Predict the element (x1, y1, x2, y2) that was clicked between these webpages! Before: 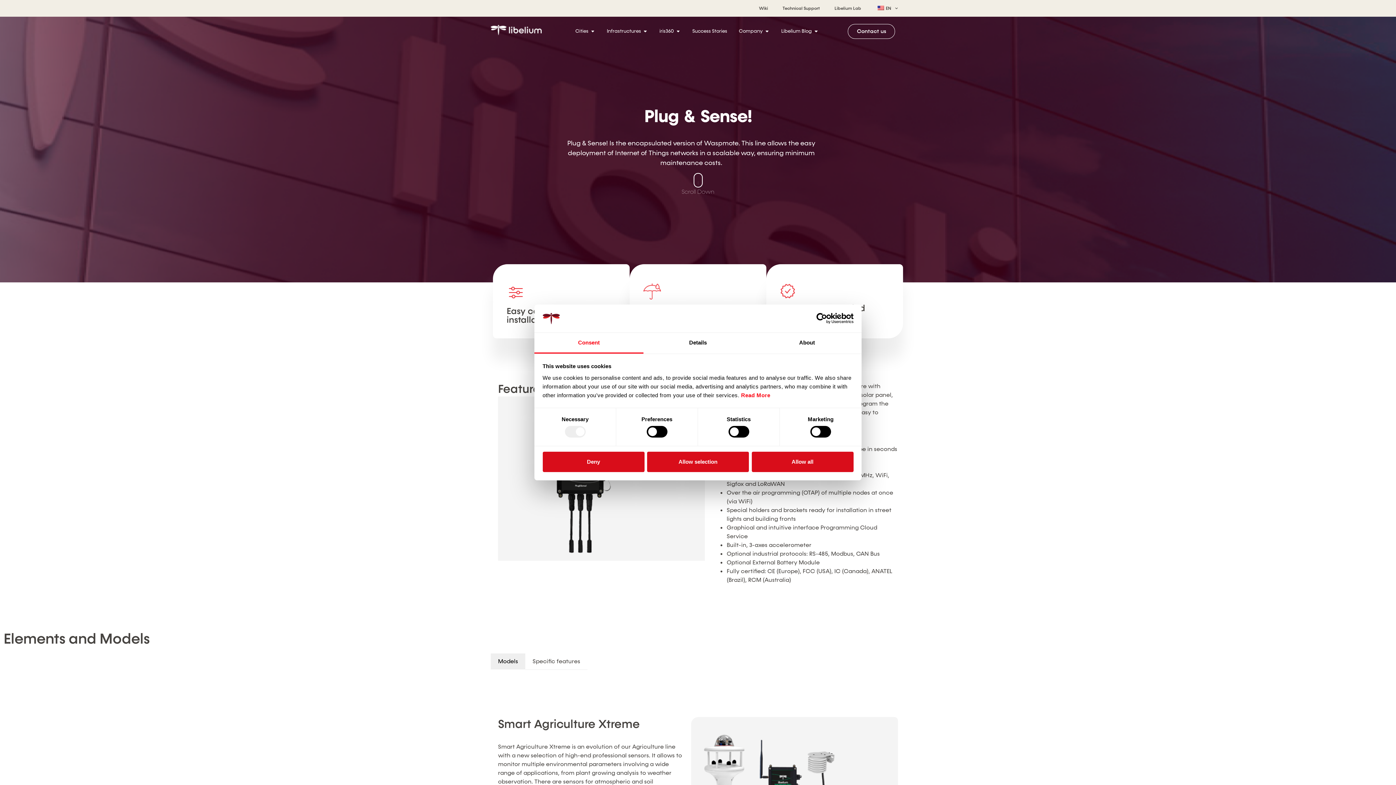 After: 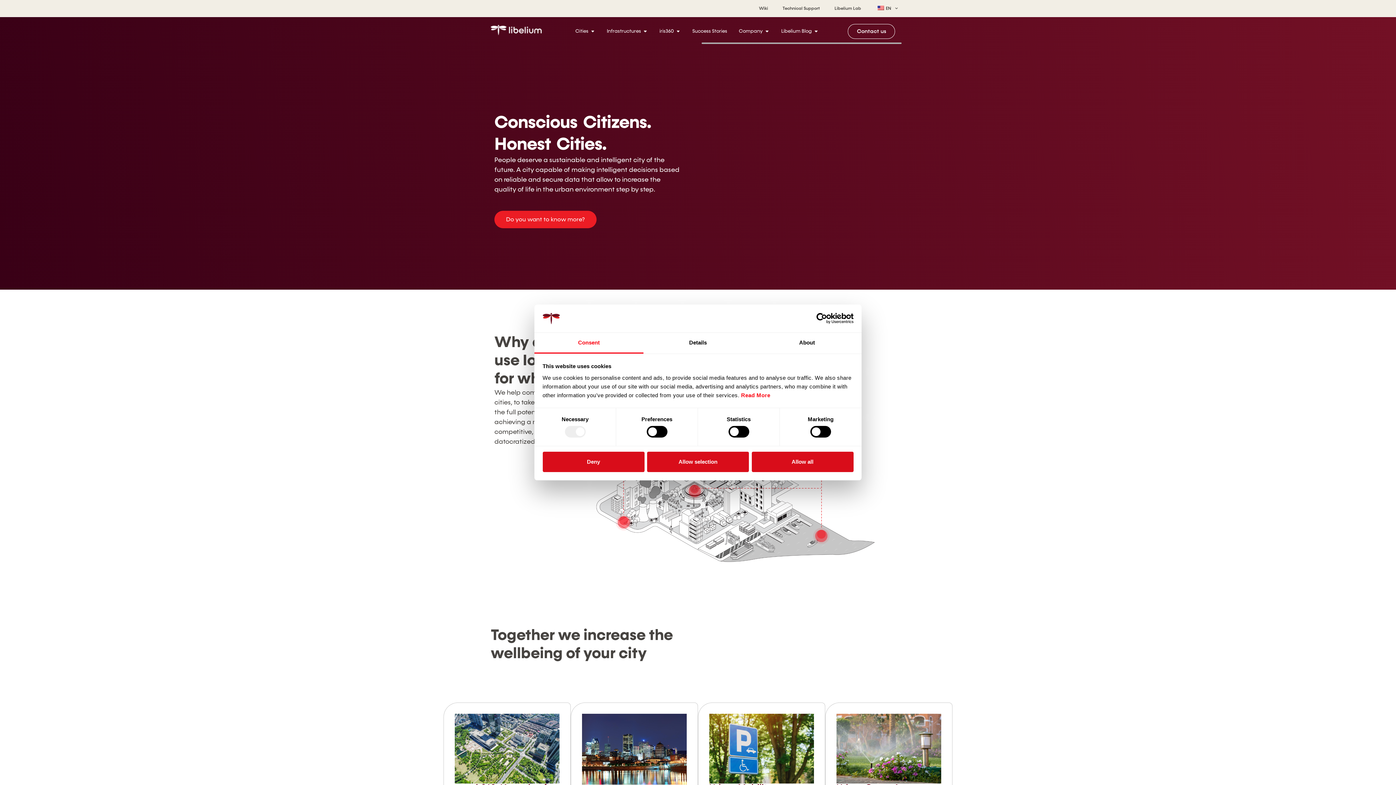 Action: bbox: (575, 27, 588, 34) label: Cities